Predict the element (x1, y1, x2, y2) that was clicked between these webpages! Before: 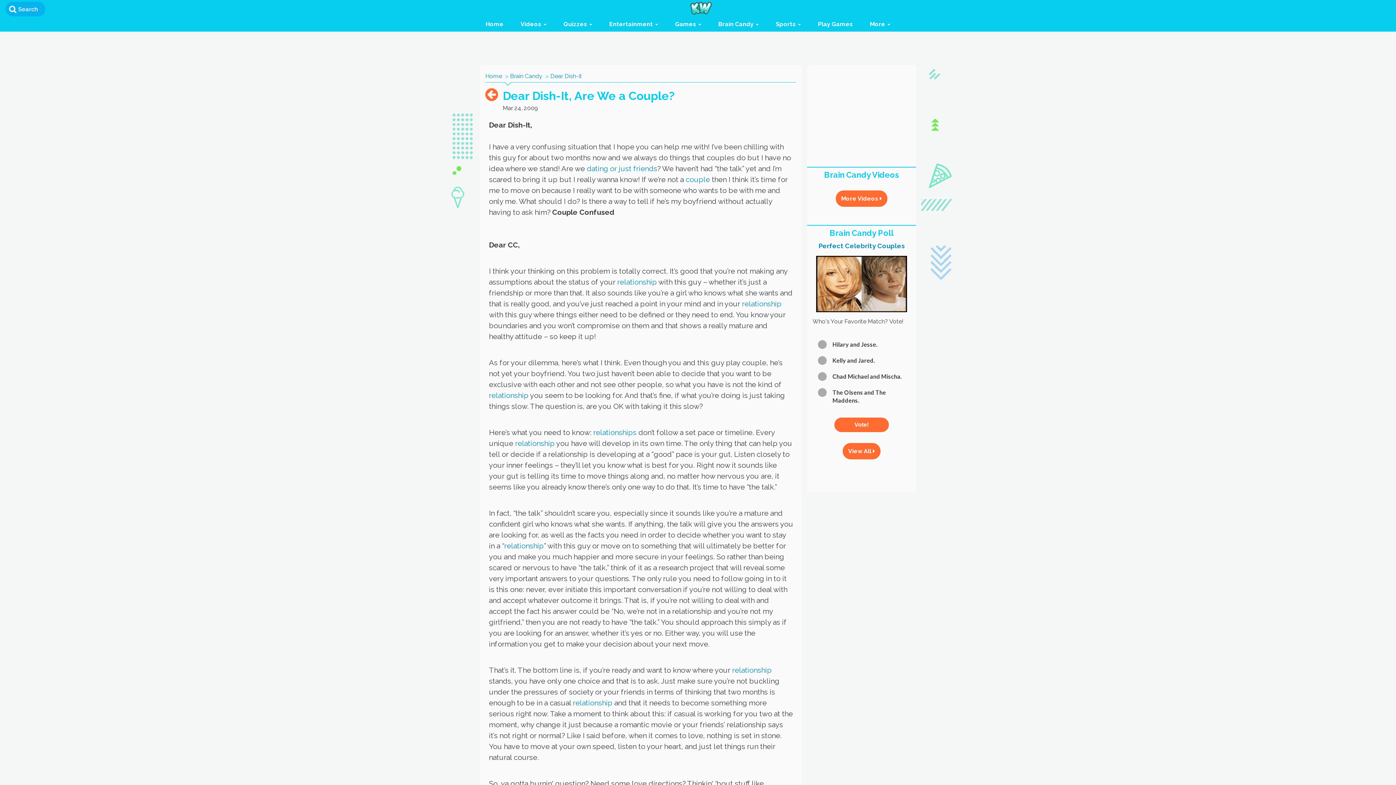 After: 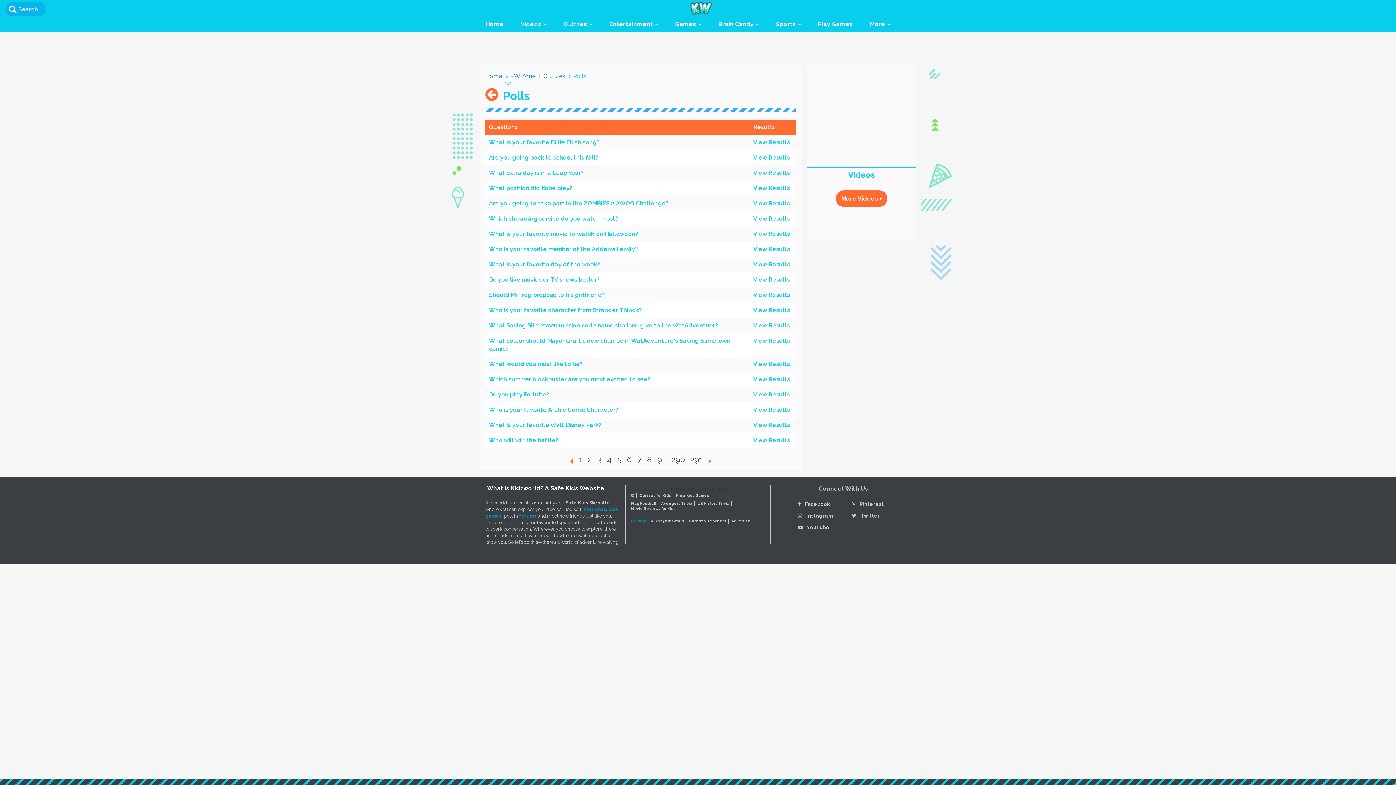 Action: bbox: (842, 443, 880, 459) label: View All 